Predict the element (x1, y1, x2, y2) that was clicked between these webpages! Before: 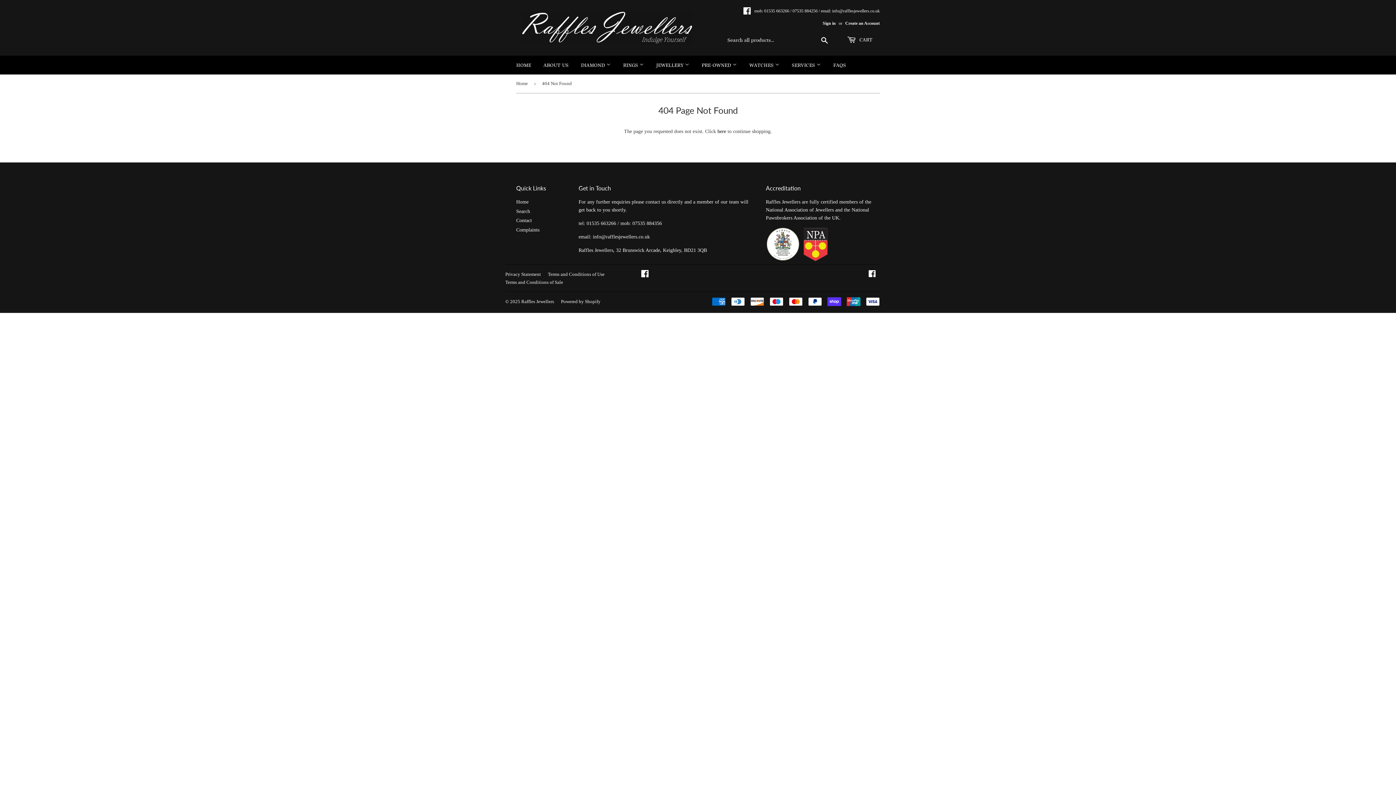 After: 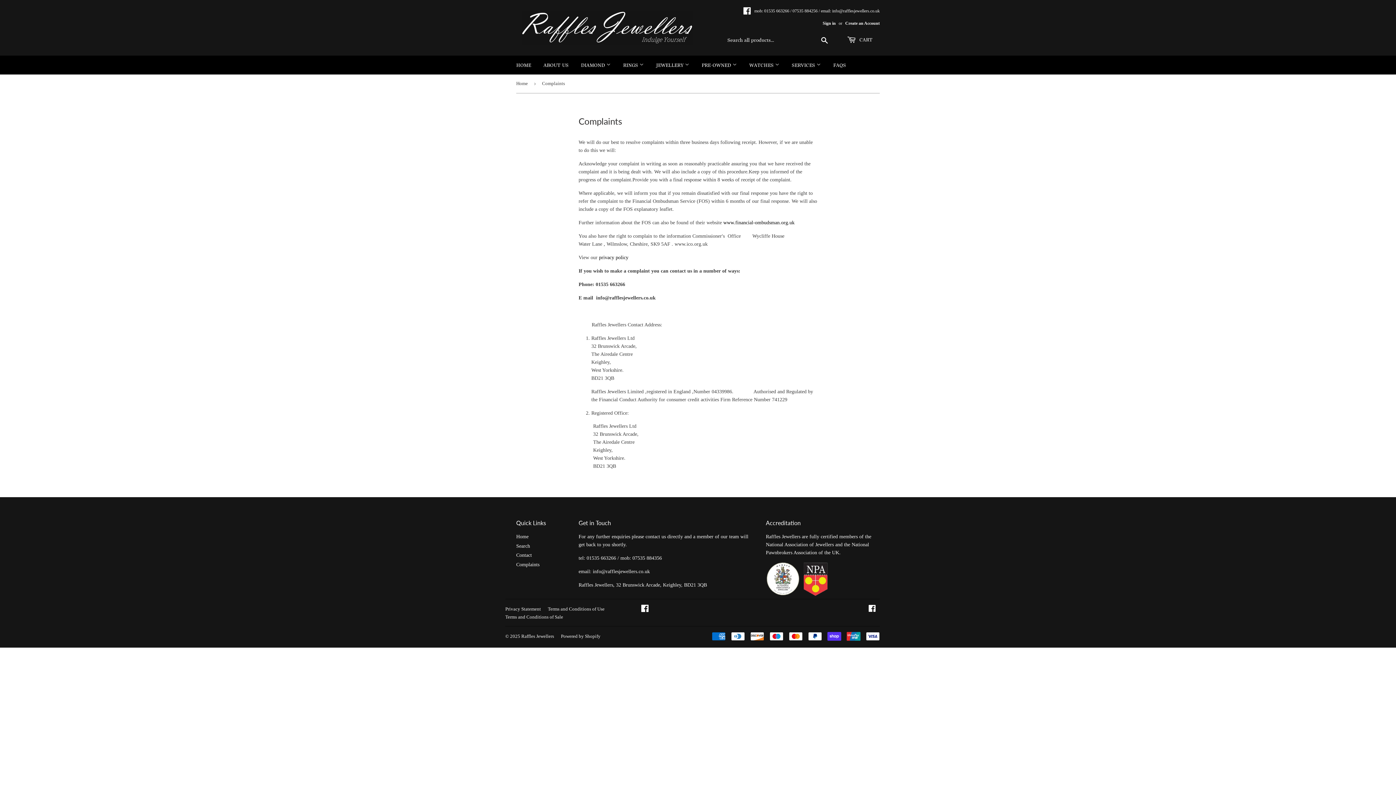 Action: label: Complaints bbox: (516, 226, 539, 232)